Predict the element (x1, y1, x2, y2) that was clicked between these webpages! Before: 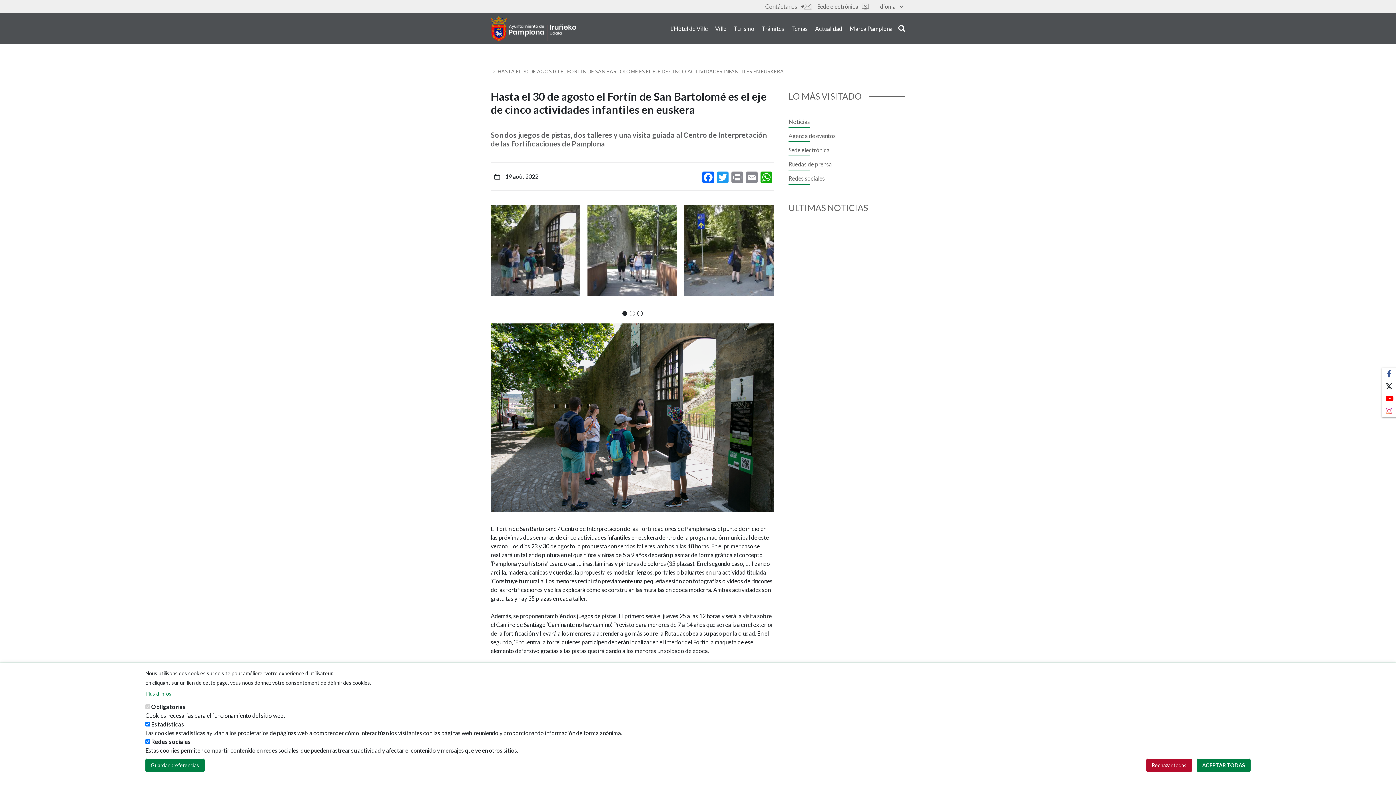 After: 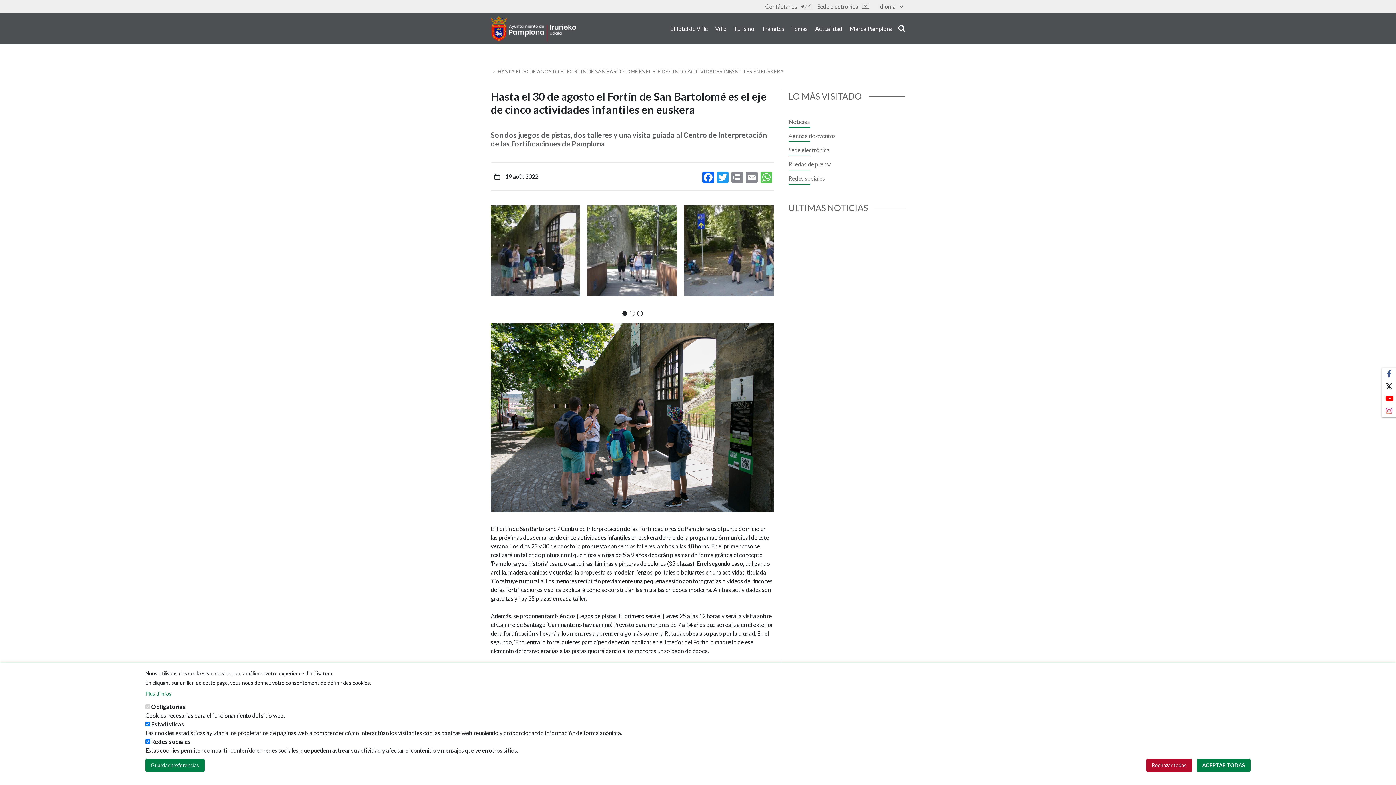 Action: label: WhatsApp bbox: (759, 170, 773, 183)